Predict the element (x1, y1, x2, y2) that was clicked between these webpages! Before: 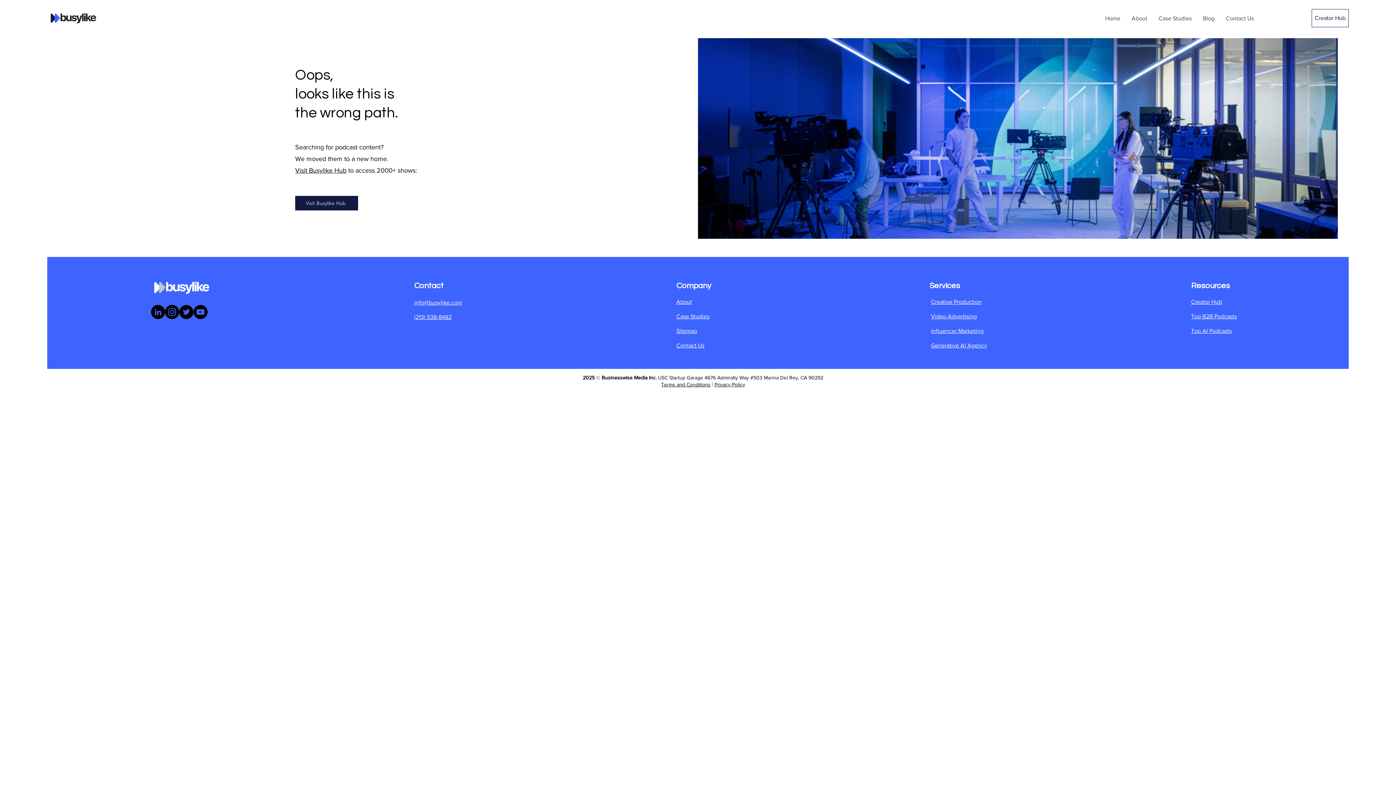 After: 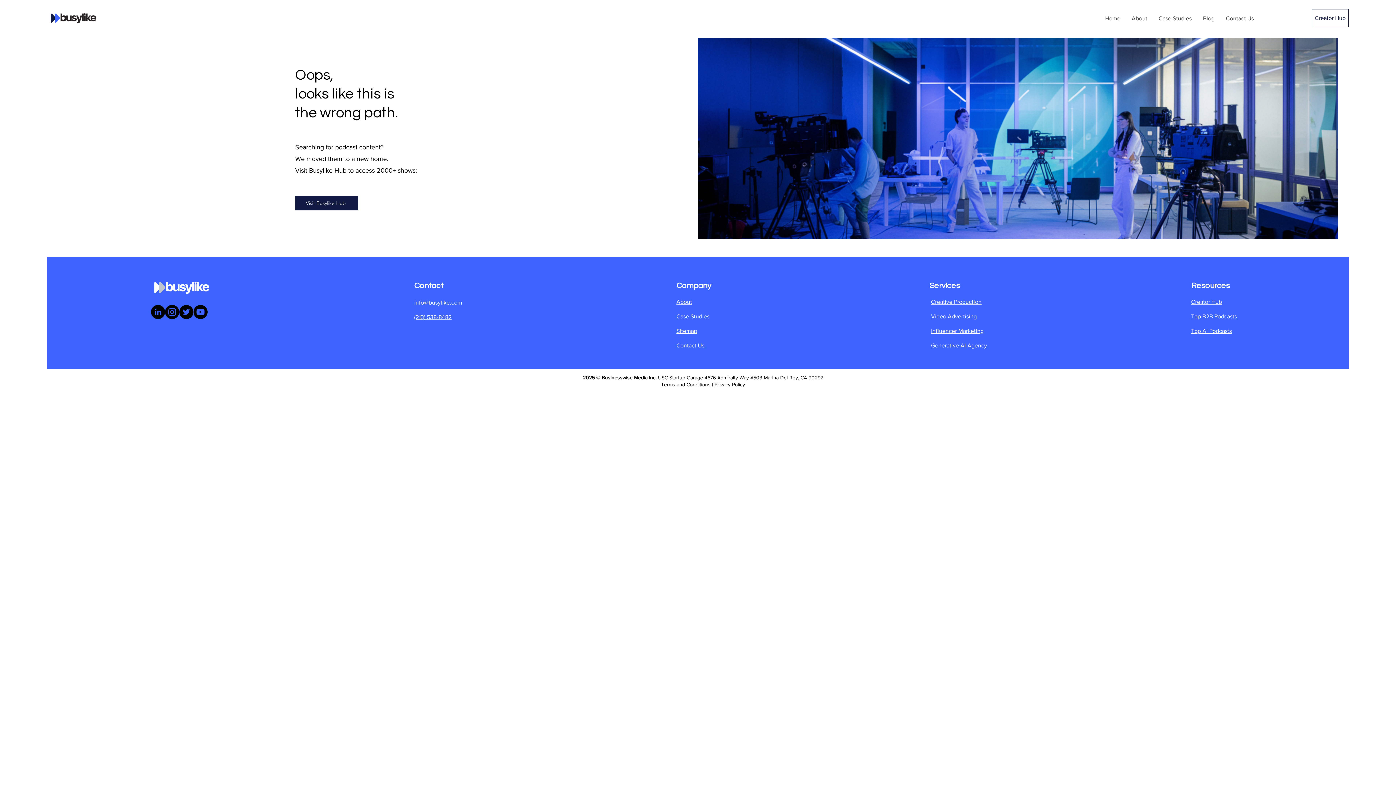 Action: bbox: (1191, 328, 1232, 334) label: Top AI Podcasts